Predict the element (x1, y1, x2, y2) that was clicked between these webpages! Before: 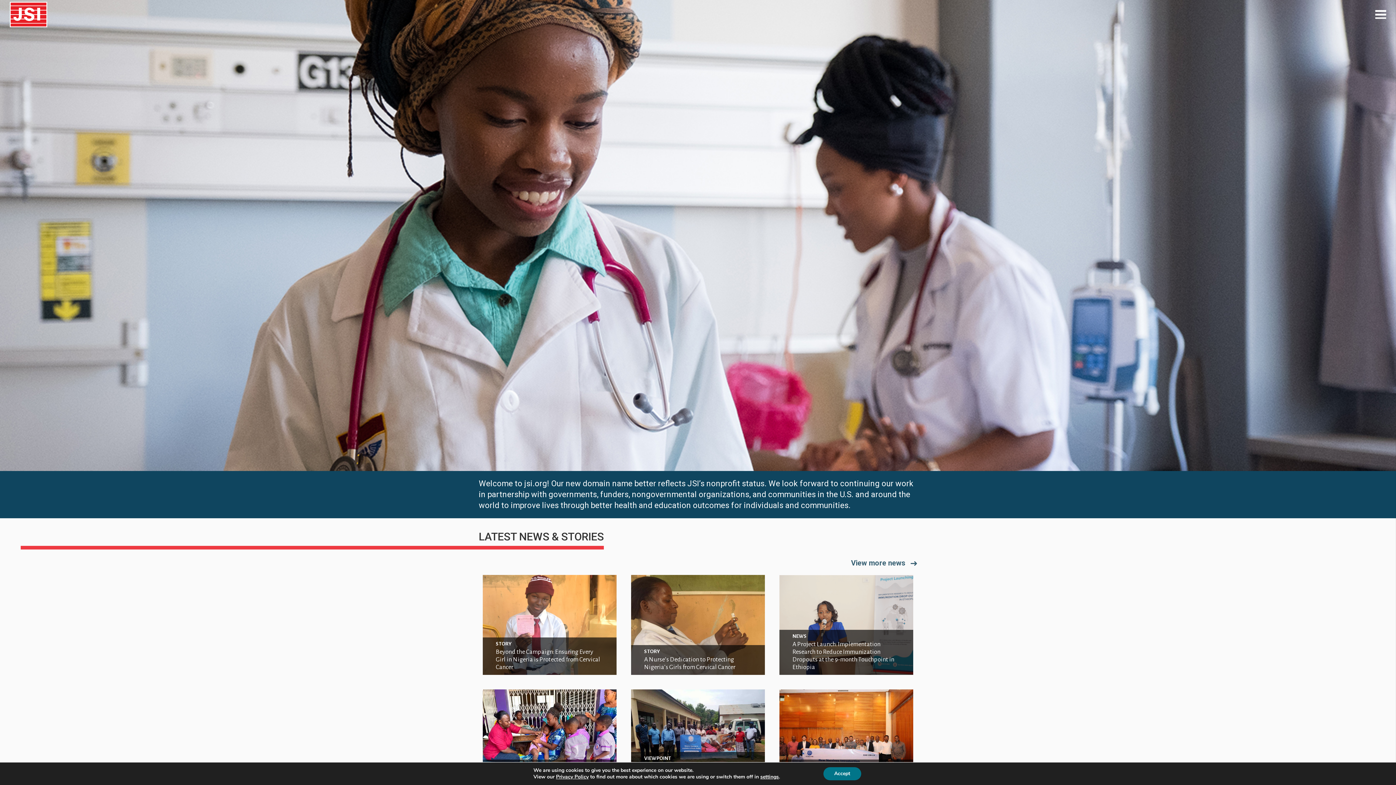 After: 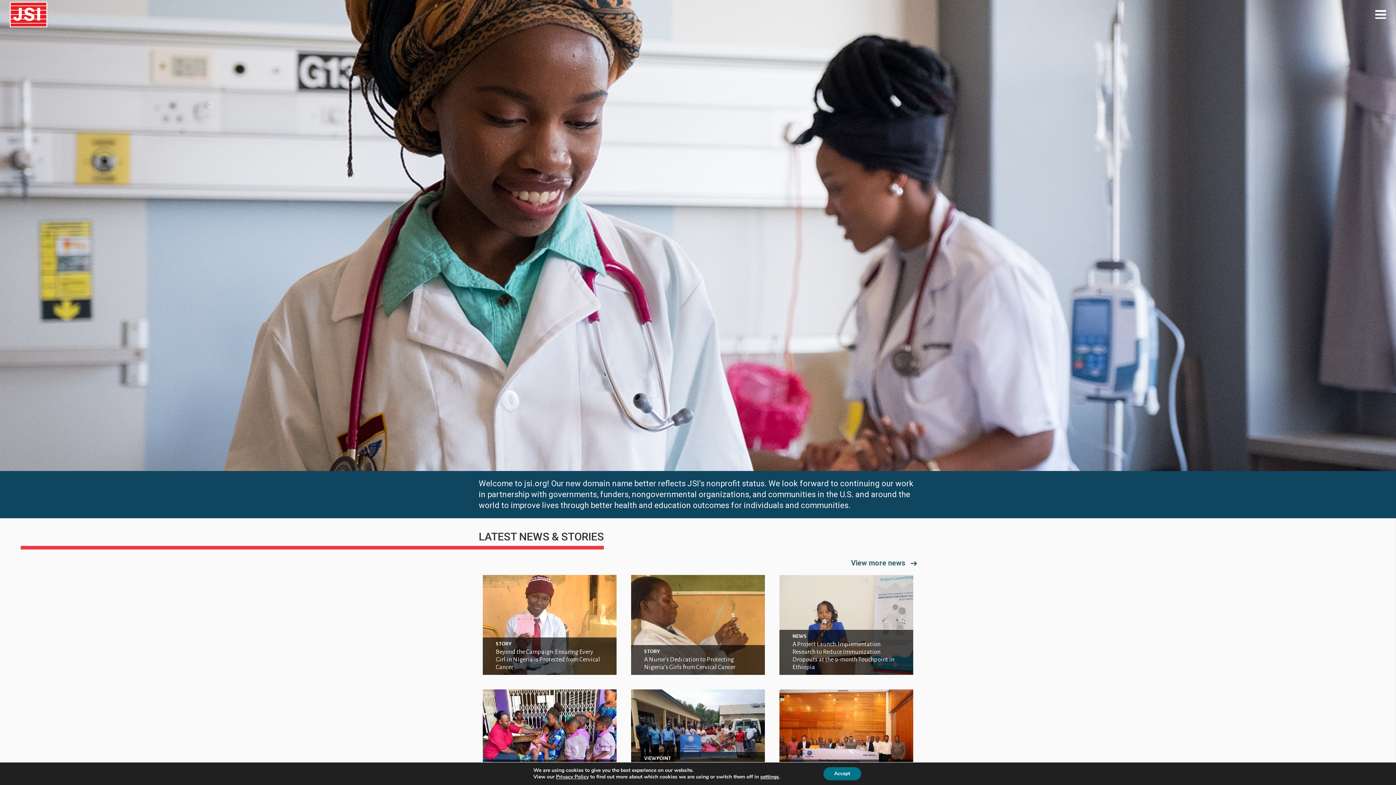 Action: bbox: (9, 1, 47, 27) label: JSI logo